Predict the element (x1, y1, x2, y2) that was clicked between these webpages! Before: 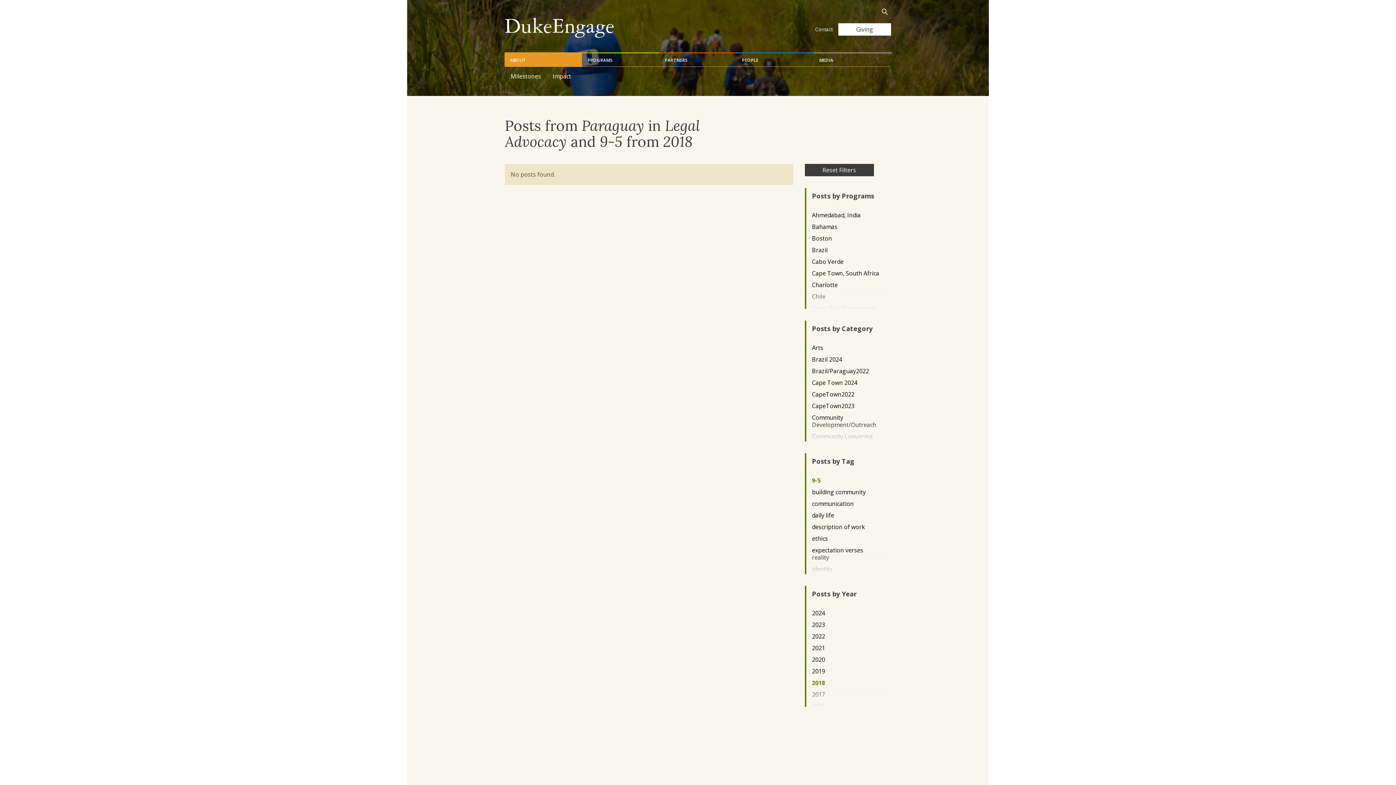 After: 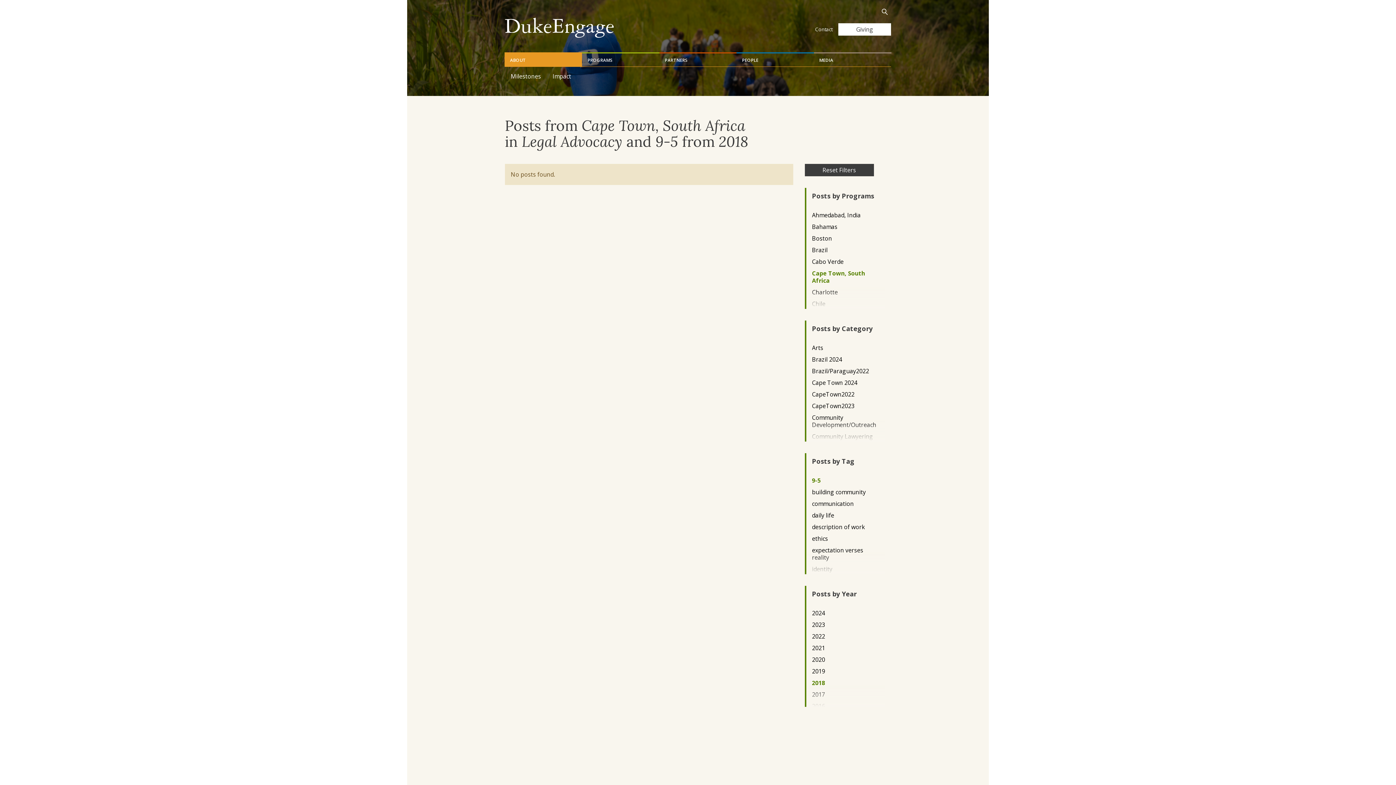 Action: label: Cape Town, South Africa bbox: (812, 269, 879, 276)